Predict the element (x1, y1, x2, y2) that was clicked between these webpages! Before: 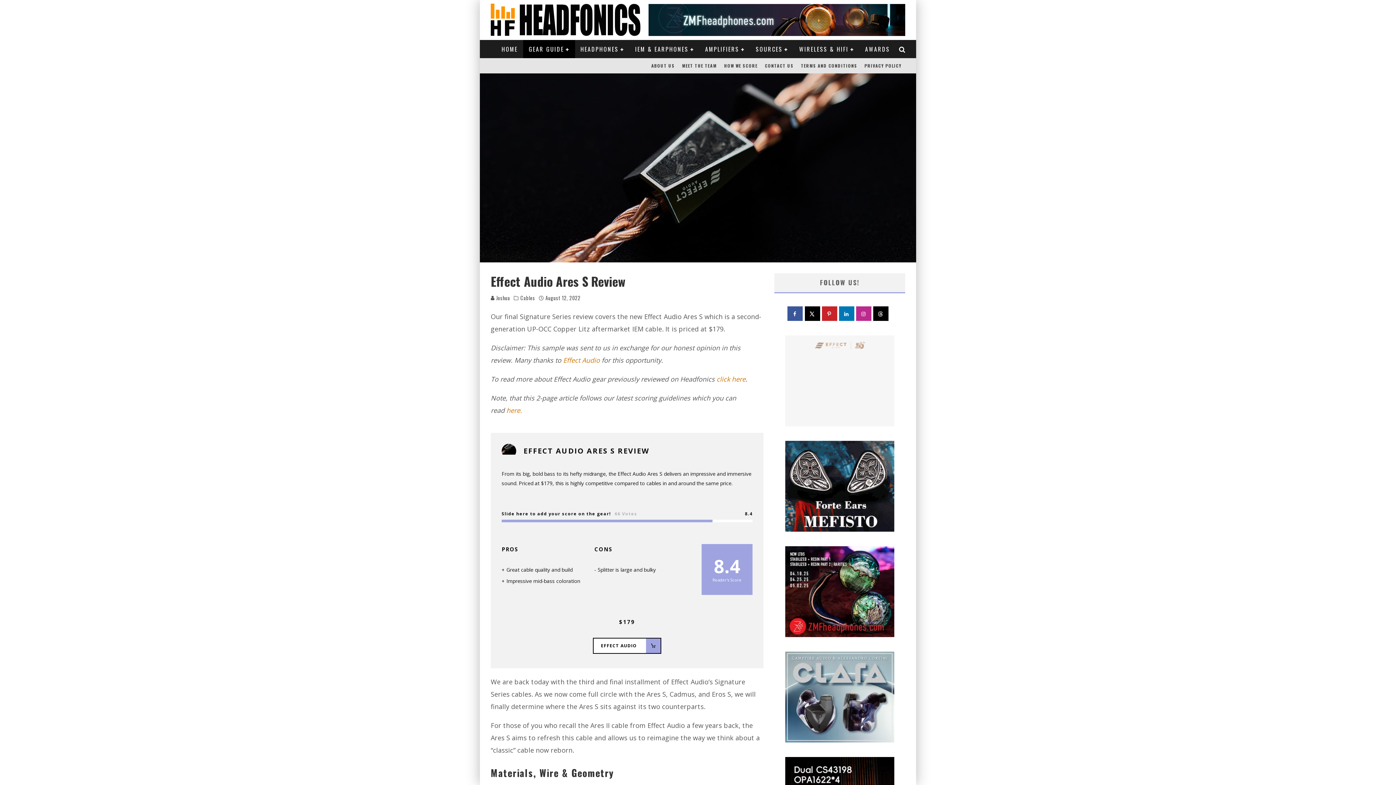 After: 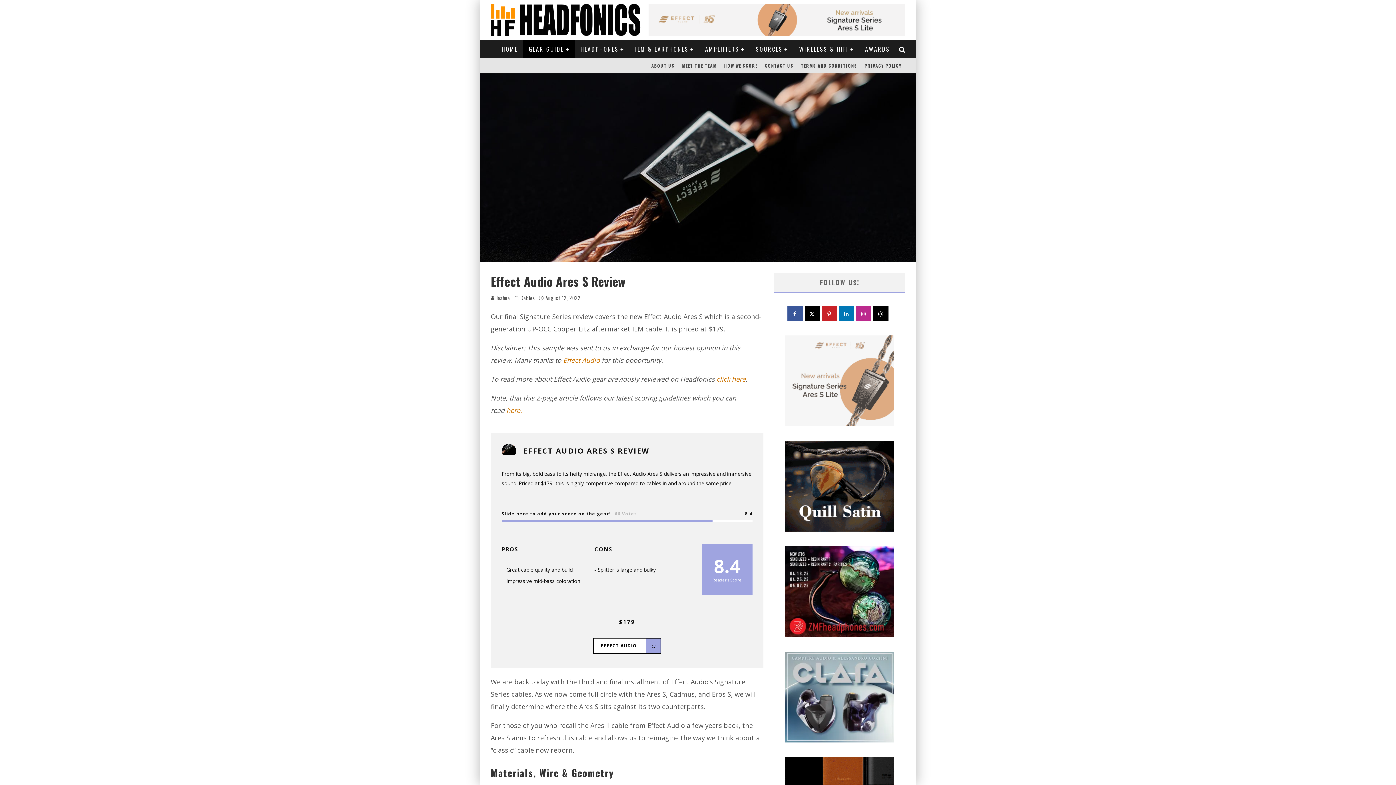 Action: label: Effect Audio bbox: (785, 419, 894, 428)